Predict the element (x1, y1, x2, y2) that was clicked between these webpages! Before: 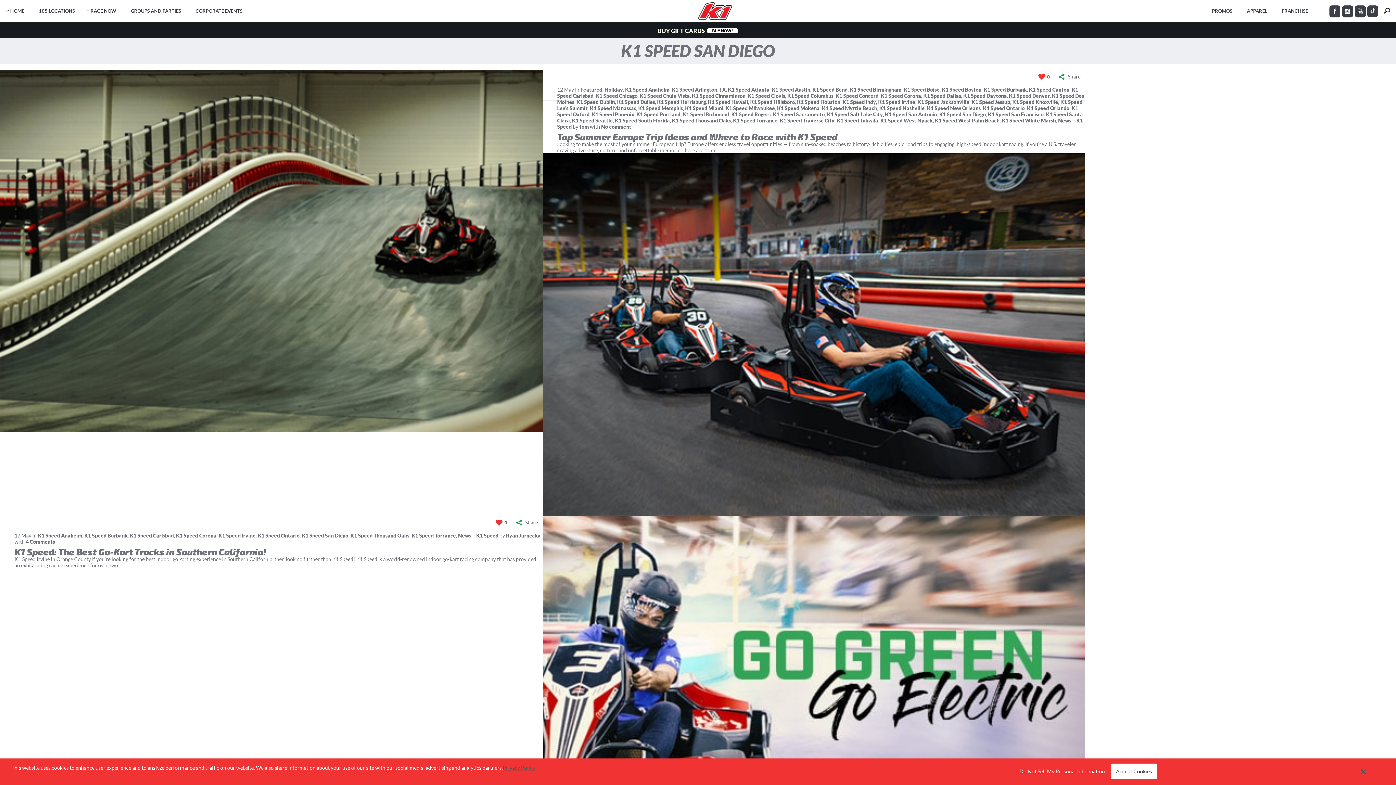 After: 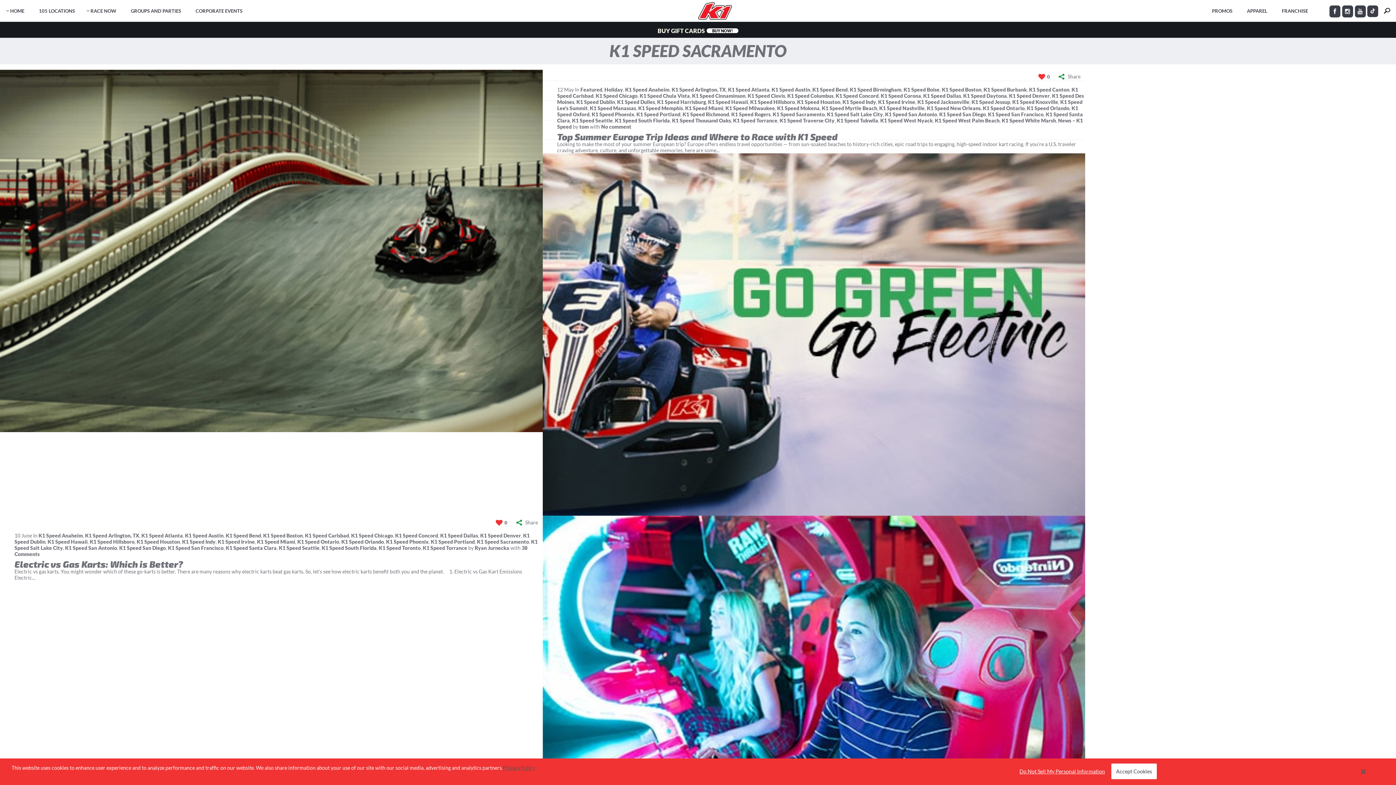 Action: label: K1 Speed Sacramento bbox: (772, 111, 824, 117)